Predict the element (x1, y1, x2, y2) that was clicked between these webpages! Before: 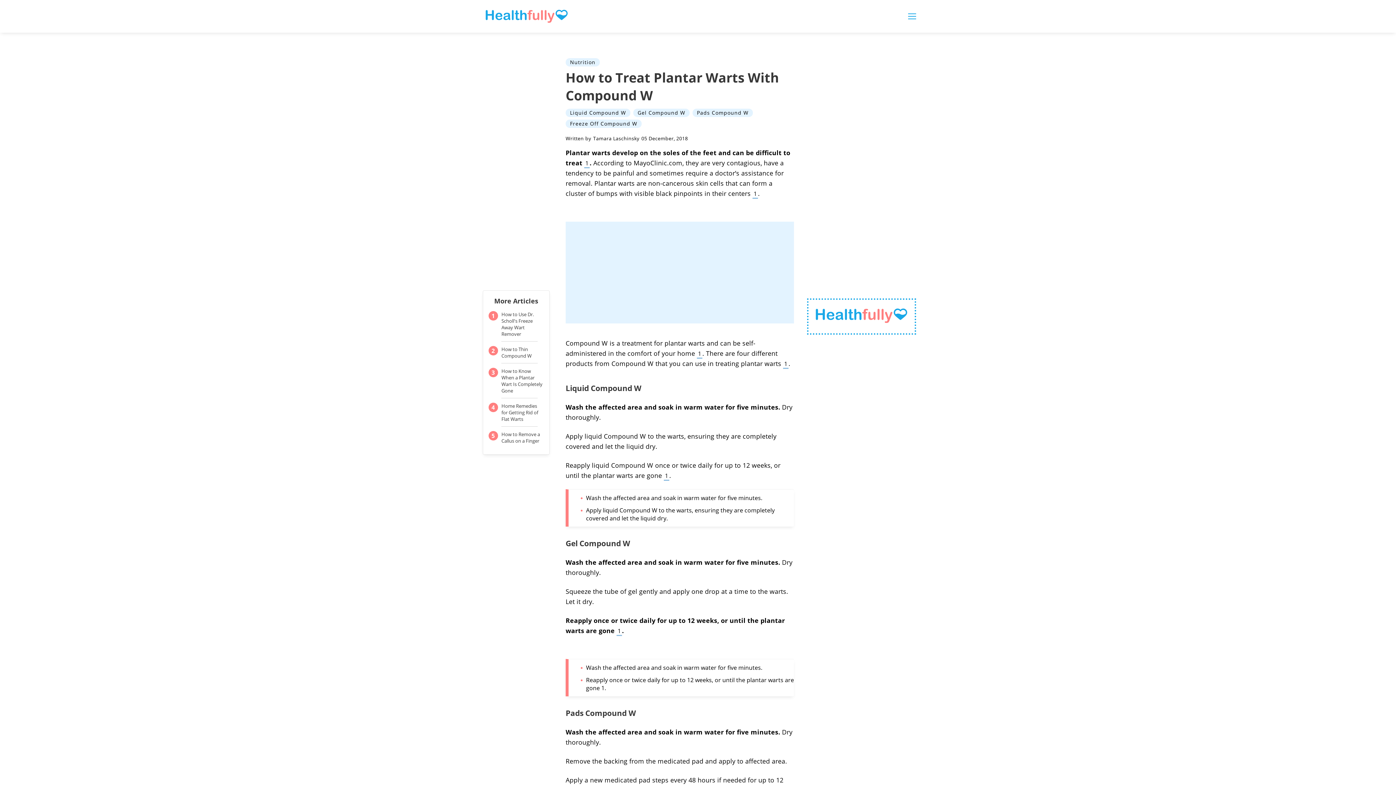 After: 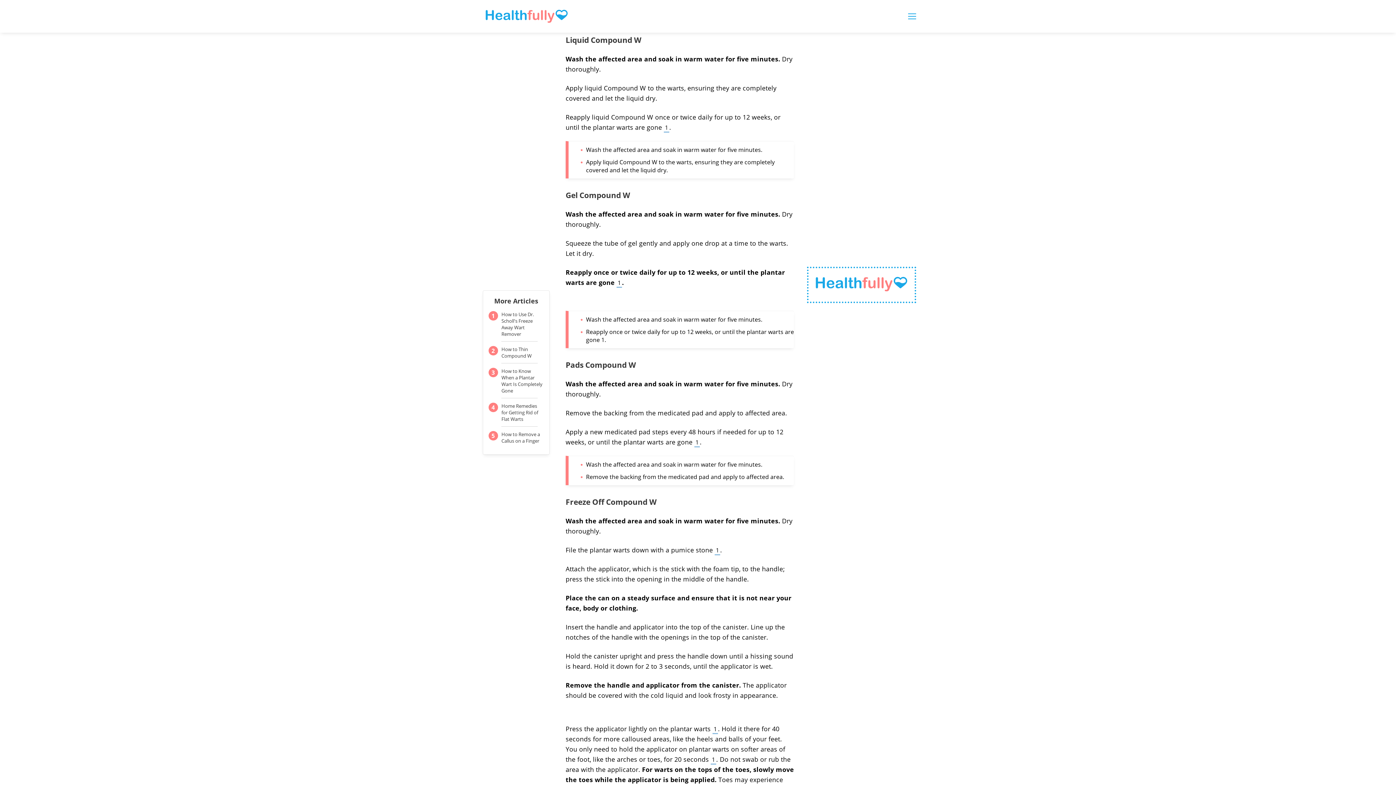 Action: label: Liquid-Compound-W-link bbox: (565, 108, 630, 116)